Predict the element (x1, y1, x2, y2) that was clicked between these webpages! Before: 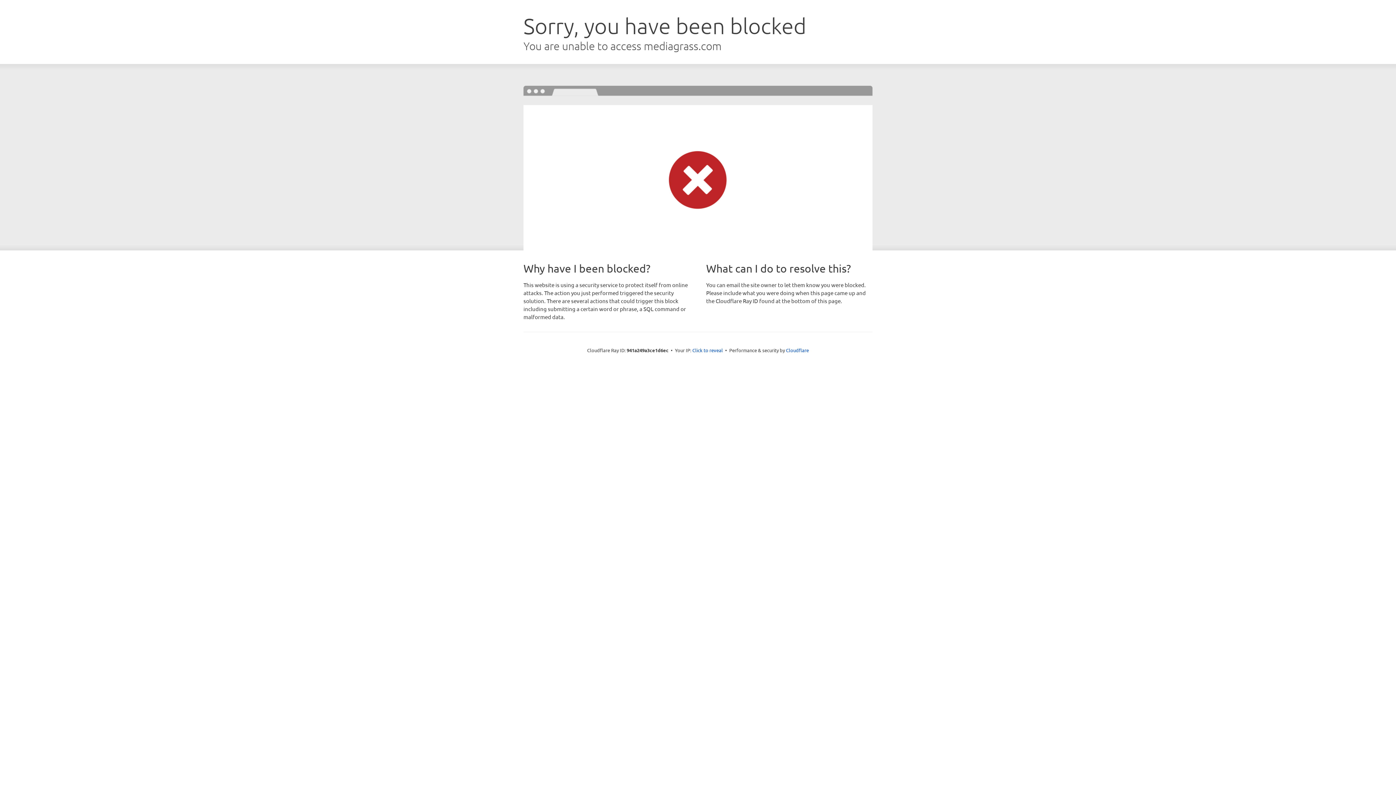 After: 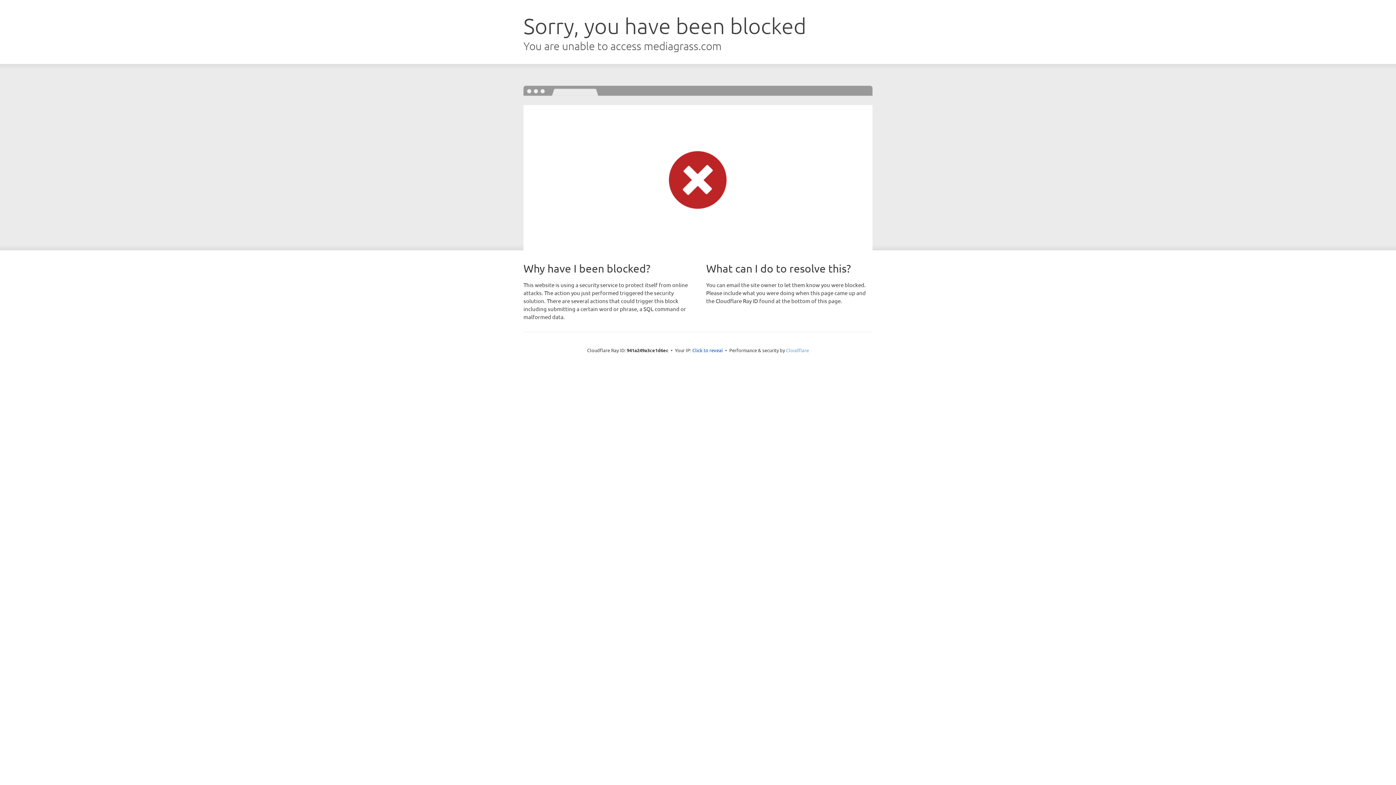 Action: bbox: (786, 347, 809, 353) label: Cloudflare